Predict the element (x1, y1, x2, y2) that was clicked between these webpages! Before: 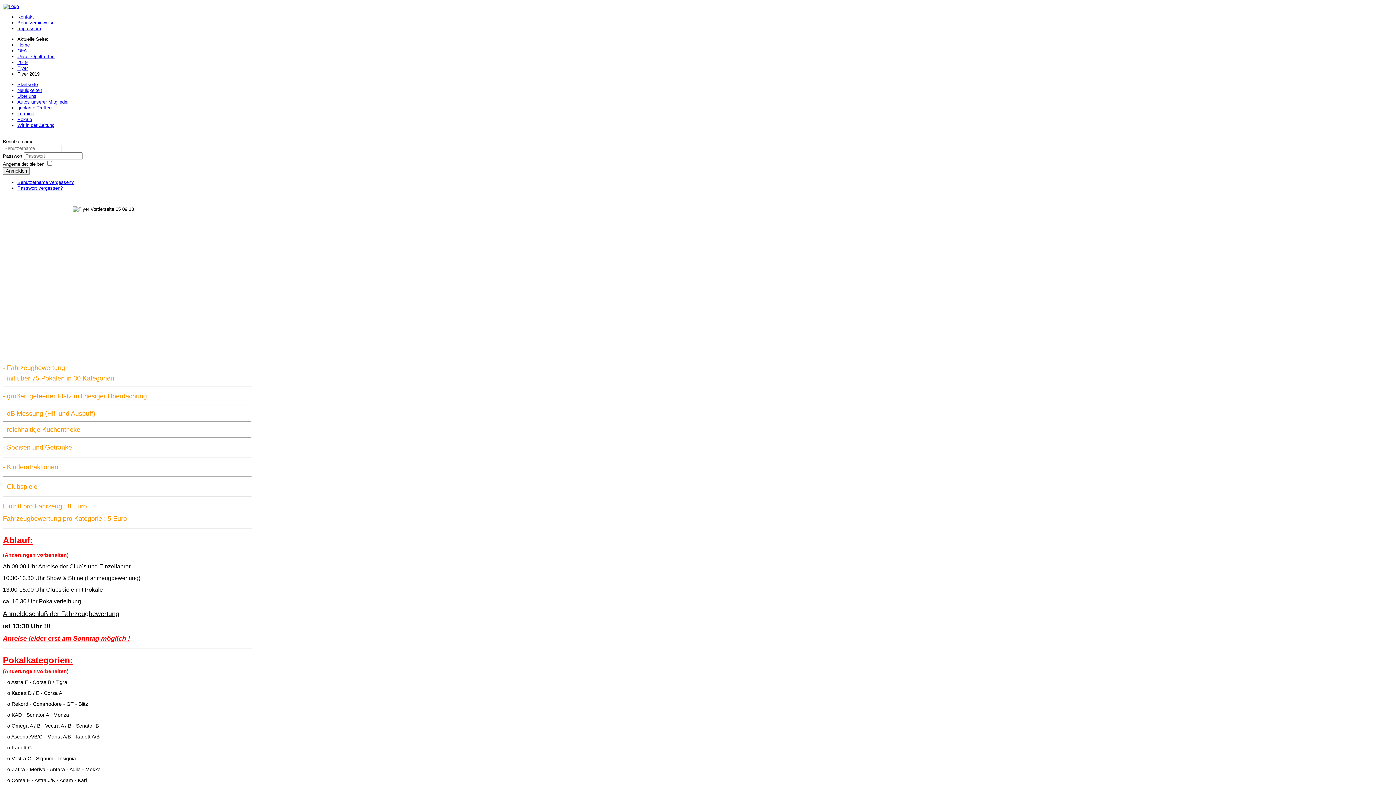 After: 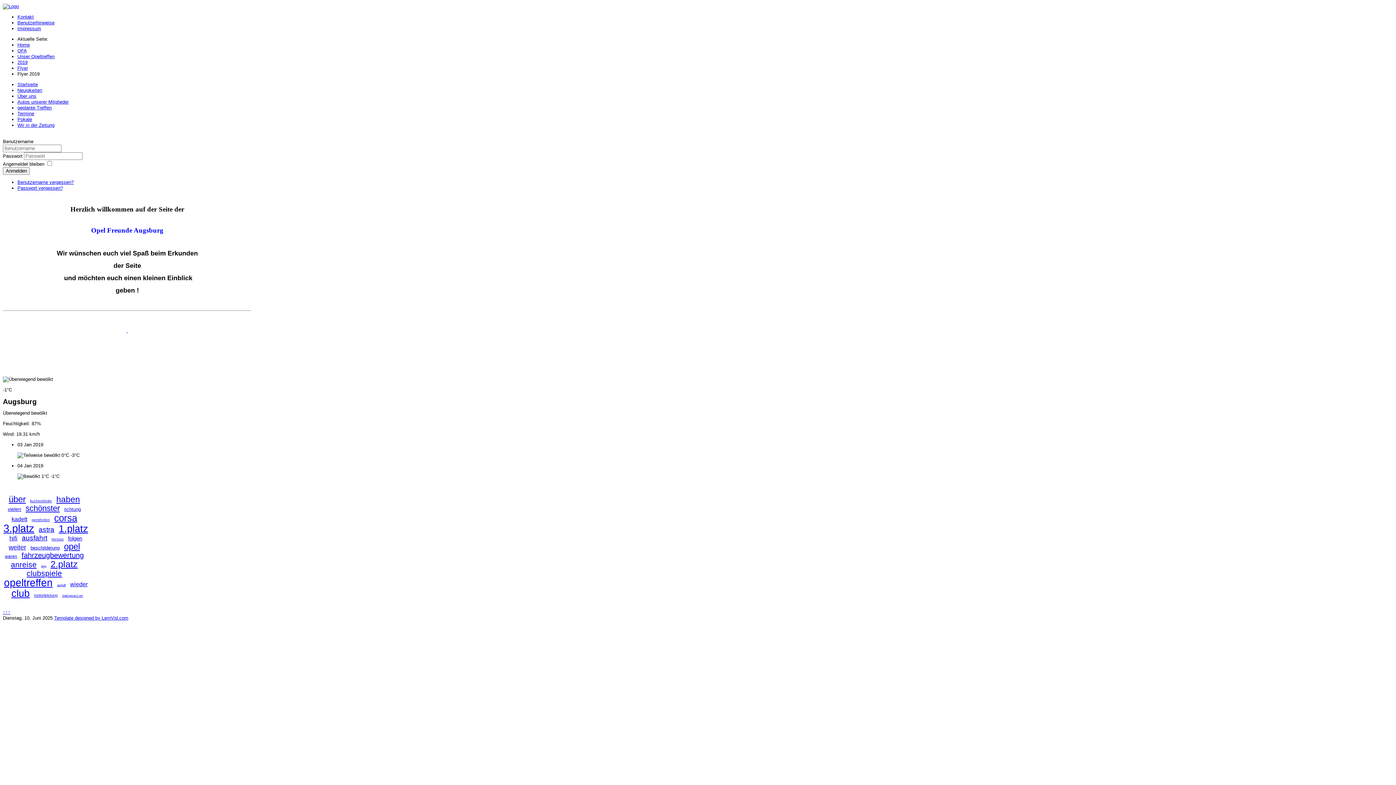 Action: bbox: (17, 42, 29, 47) label: Home